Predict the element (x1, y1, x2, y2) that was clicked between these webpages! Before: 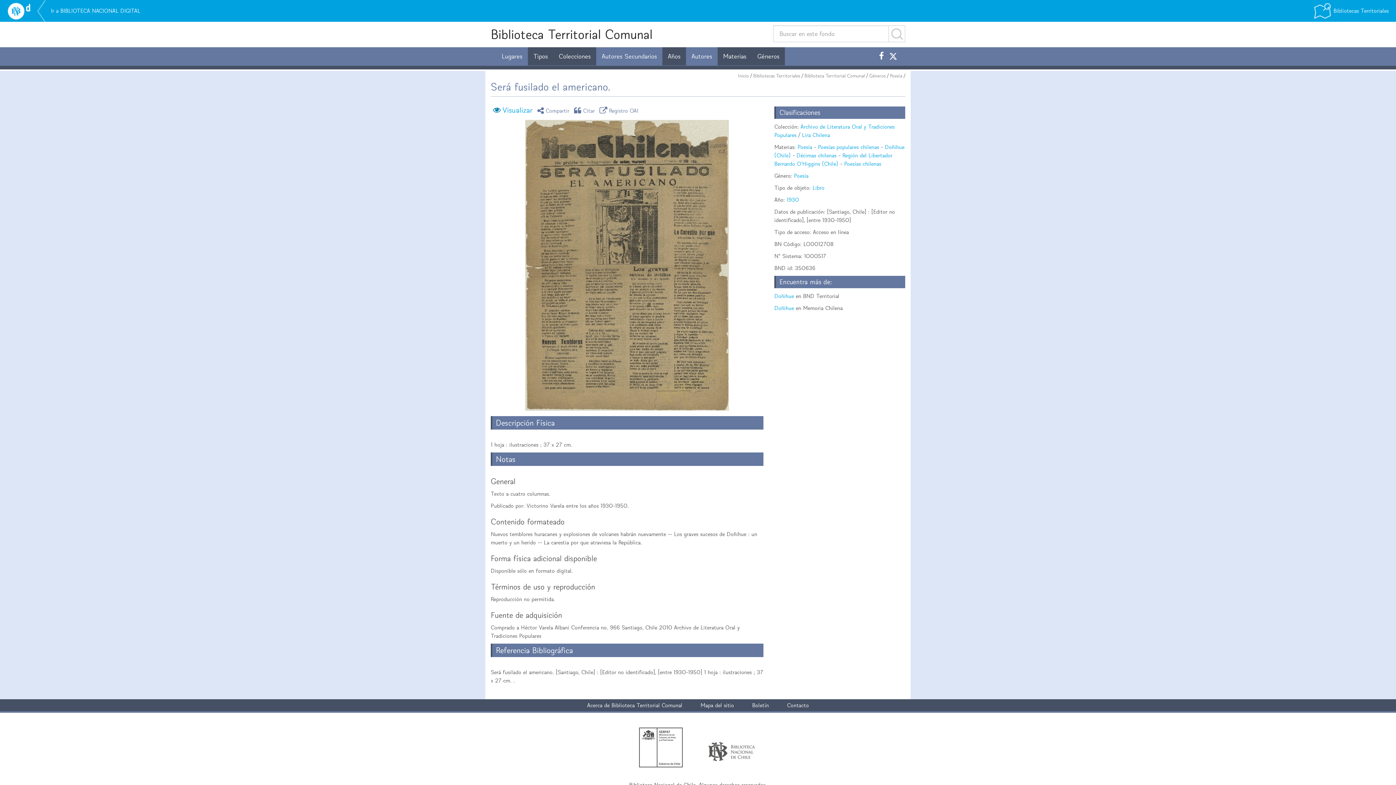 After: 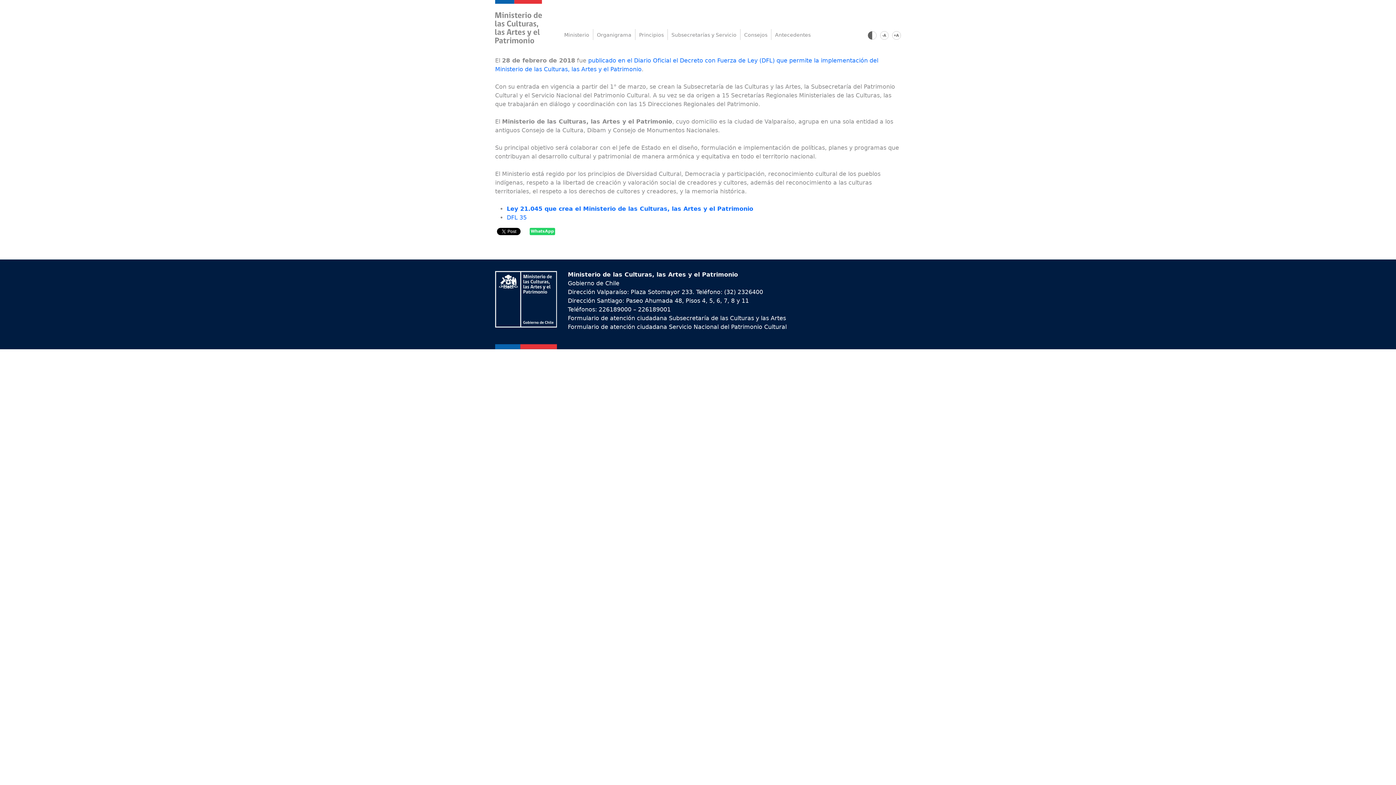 Action: bbox: (639, 728, 682, 768) label: Ministerio de las Culturas, las Artes y el Patrimonio